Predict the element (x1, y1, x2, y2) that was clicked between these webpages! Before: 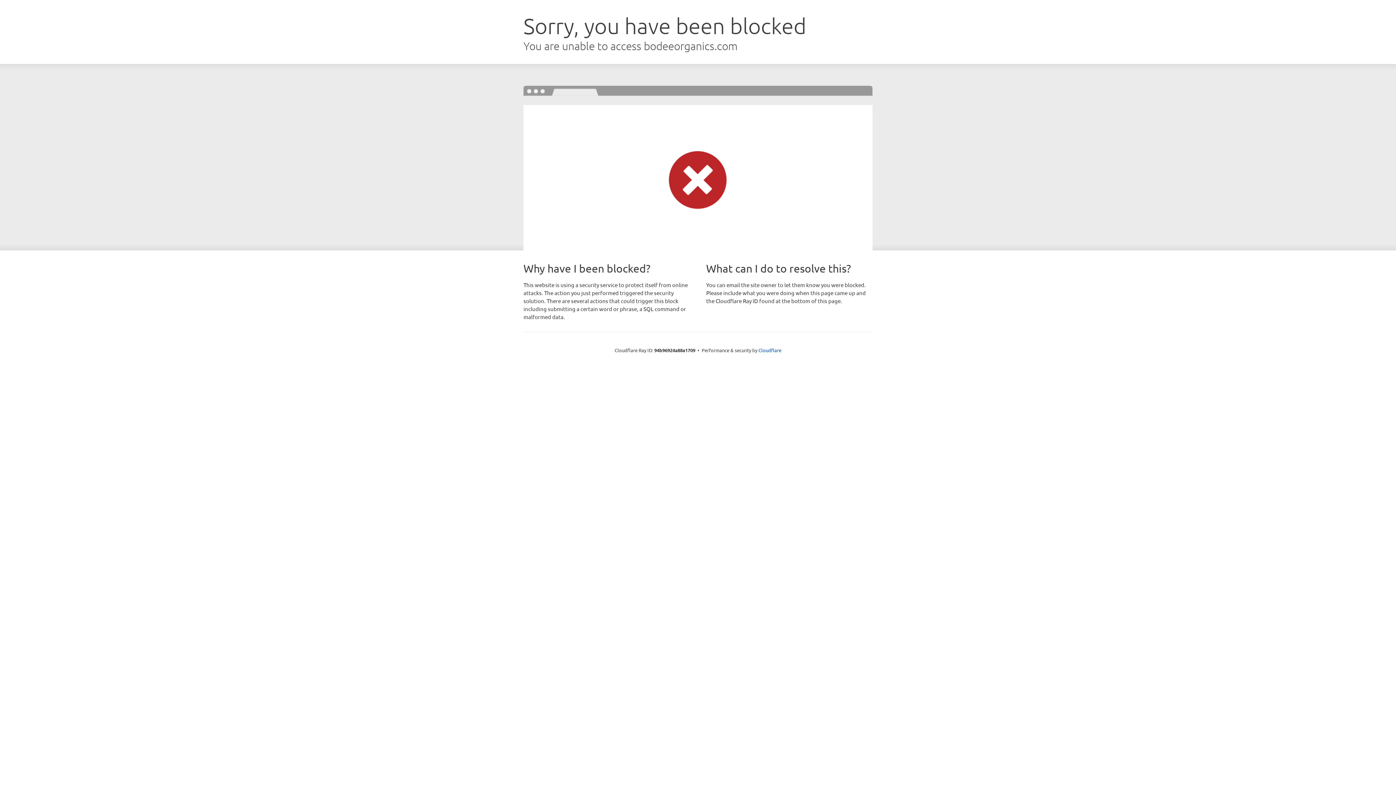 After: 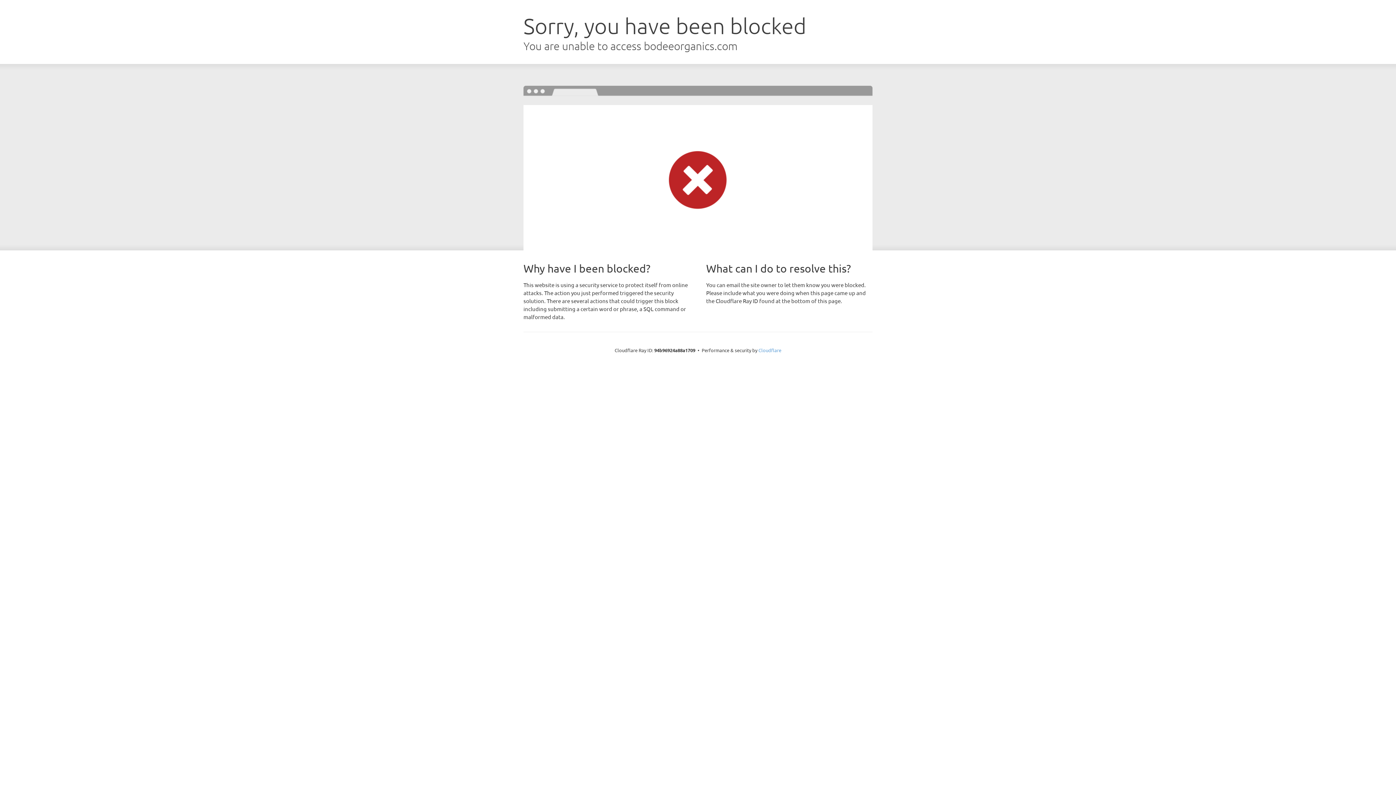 Action: bbox: (758, 347, 781, 353) label: Cloudflare